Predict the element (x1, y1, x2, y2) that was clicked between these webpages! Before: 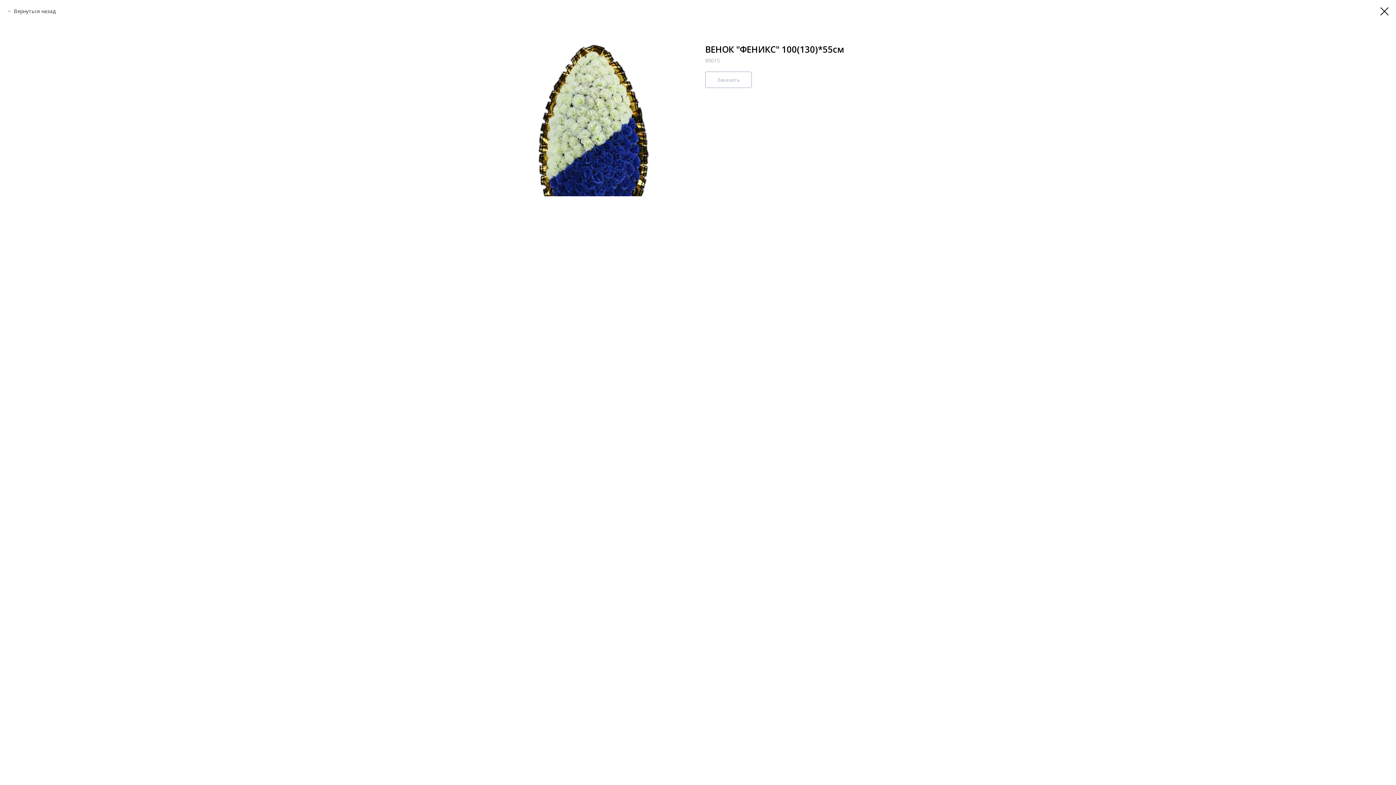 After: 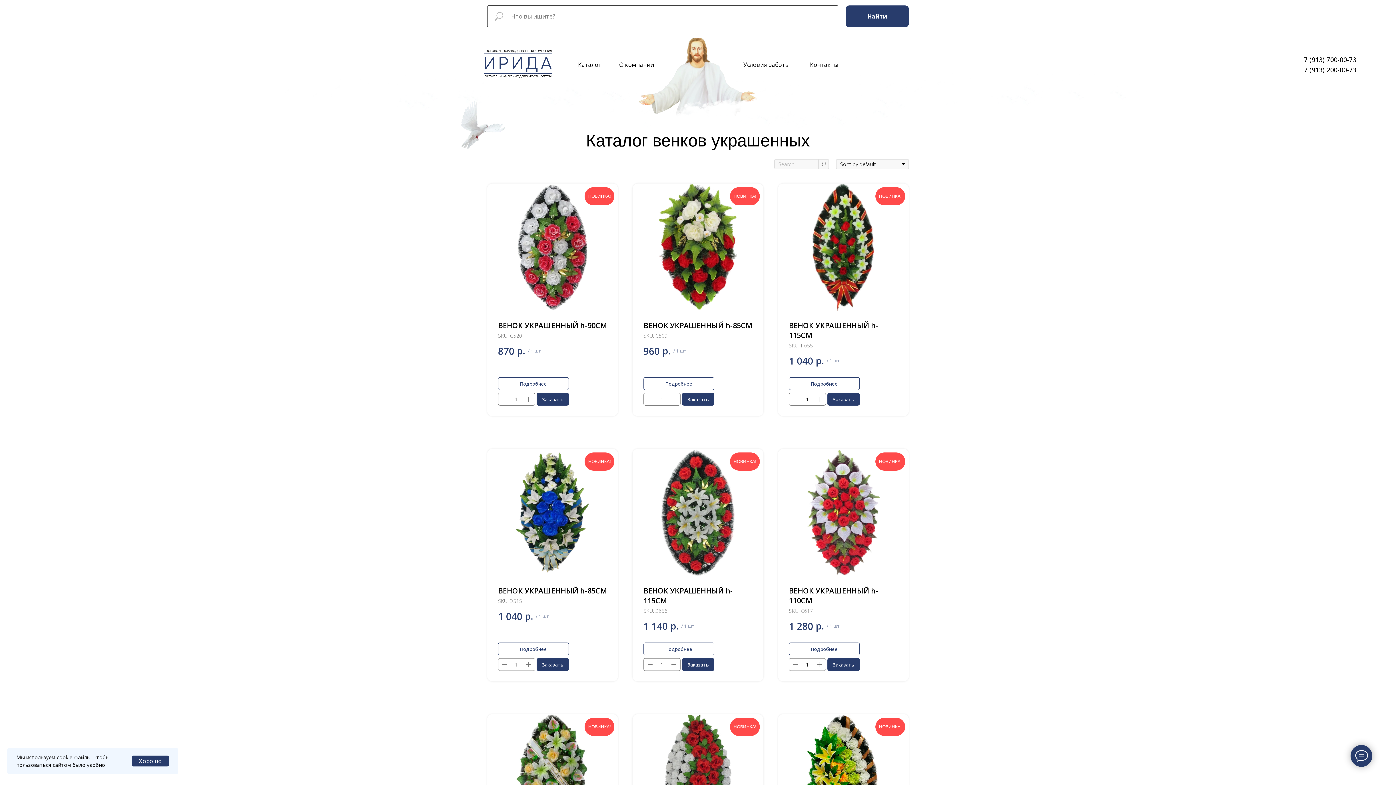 Action: label: Вернуться назад bbox: (7, 7, 55, 14)